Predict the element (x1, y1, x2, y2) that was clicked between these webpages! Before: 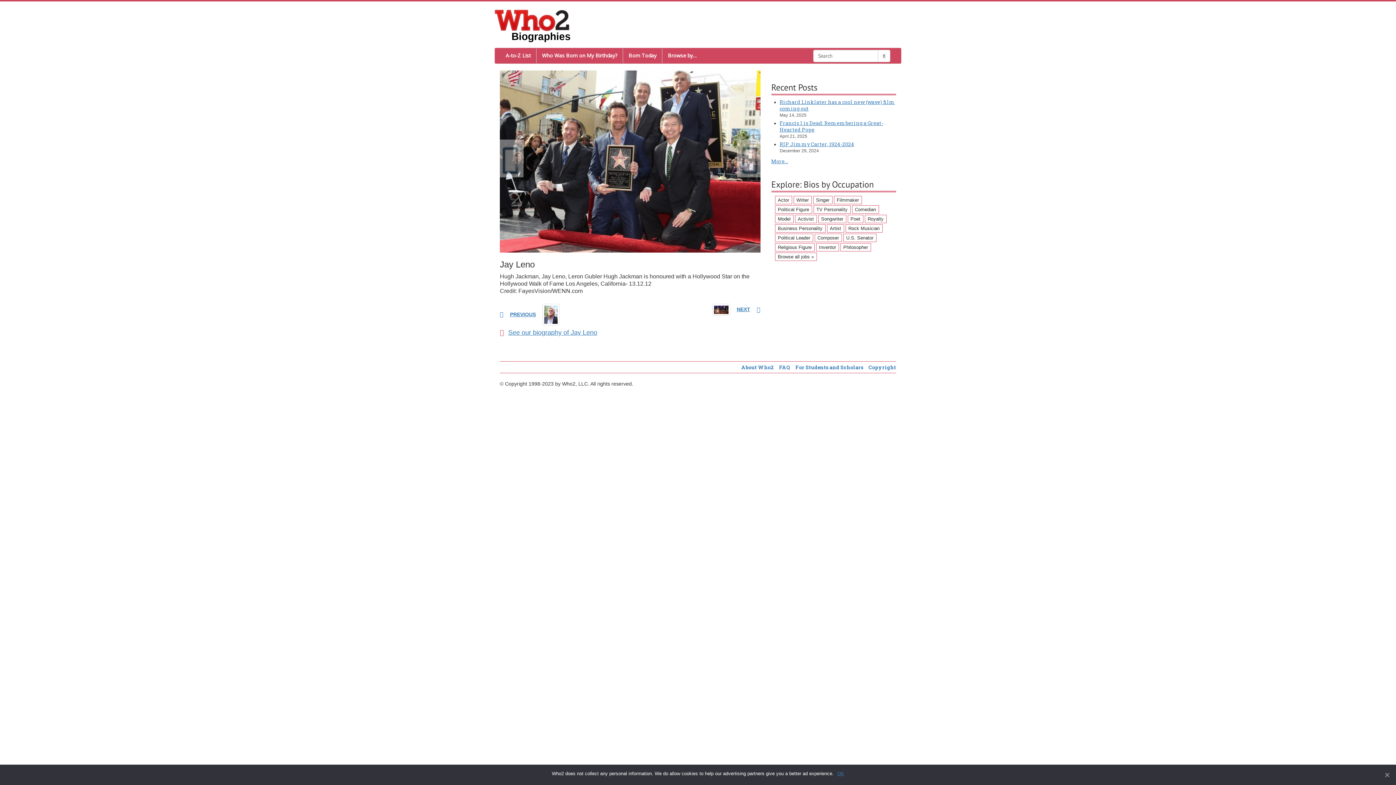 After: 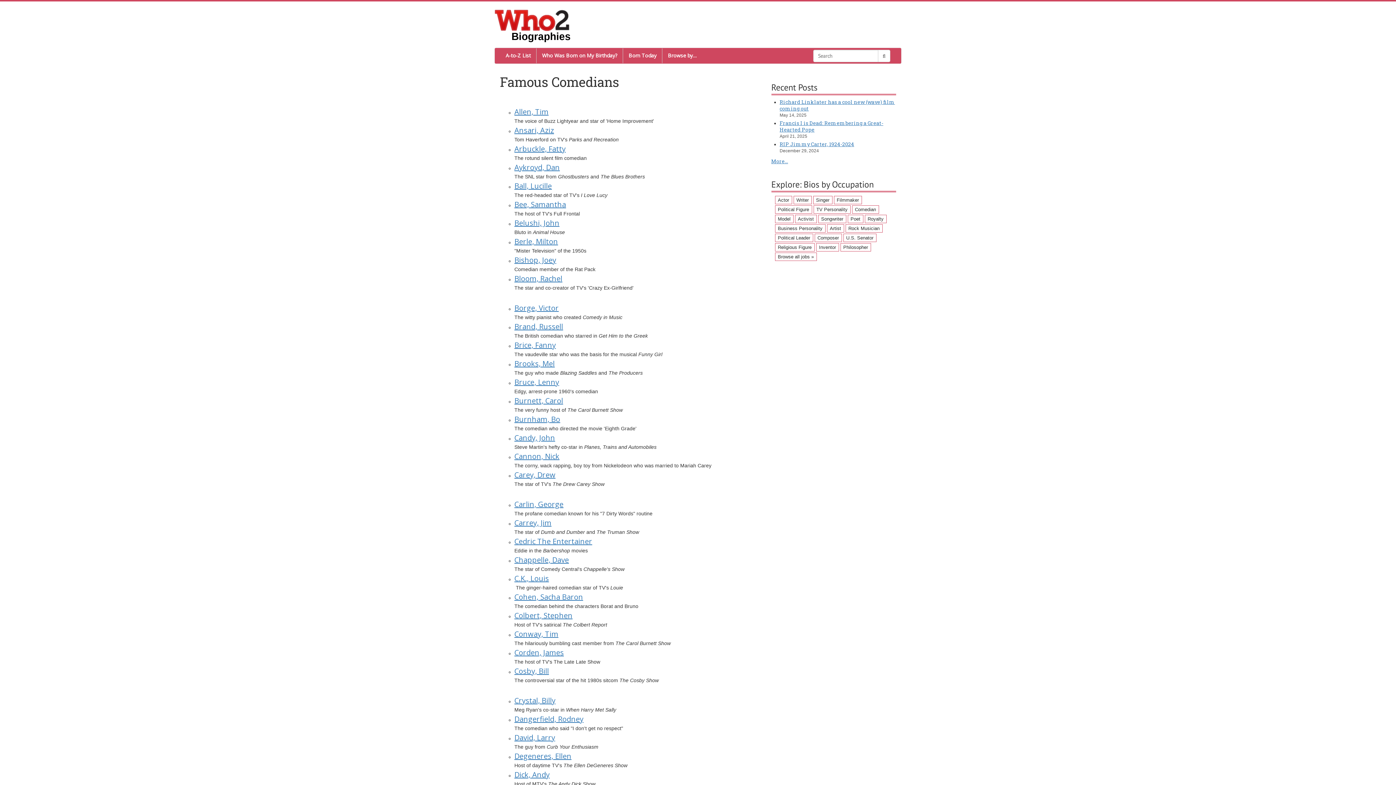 Action: bbox: (852, 205, 879, 213) label: Comedian (128 items)